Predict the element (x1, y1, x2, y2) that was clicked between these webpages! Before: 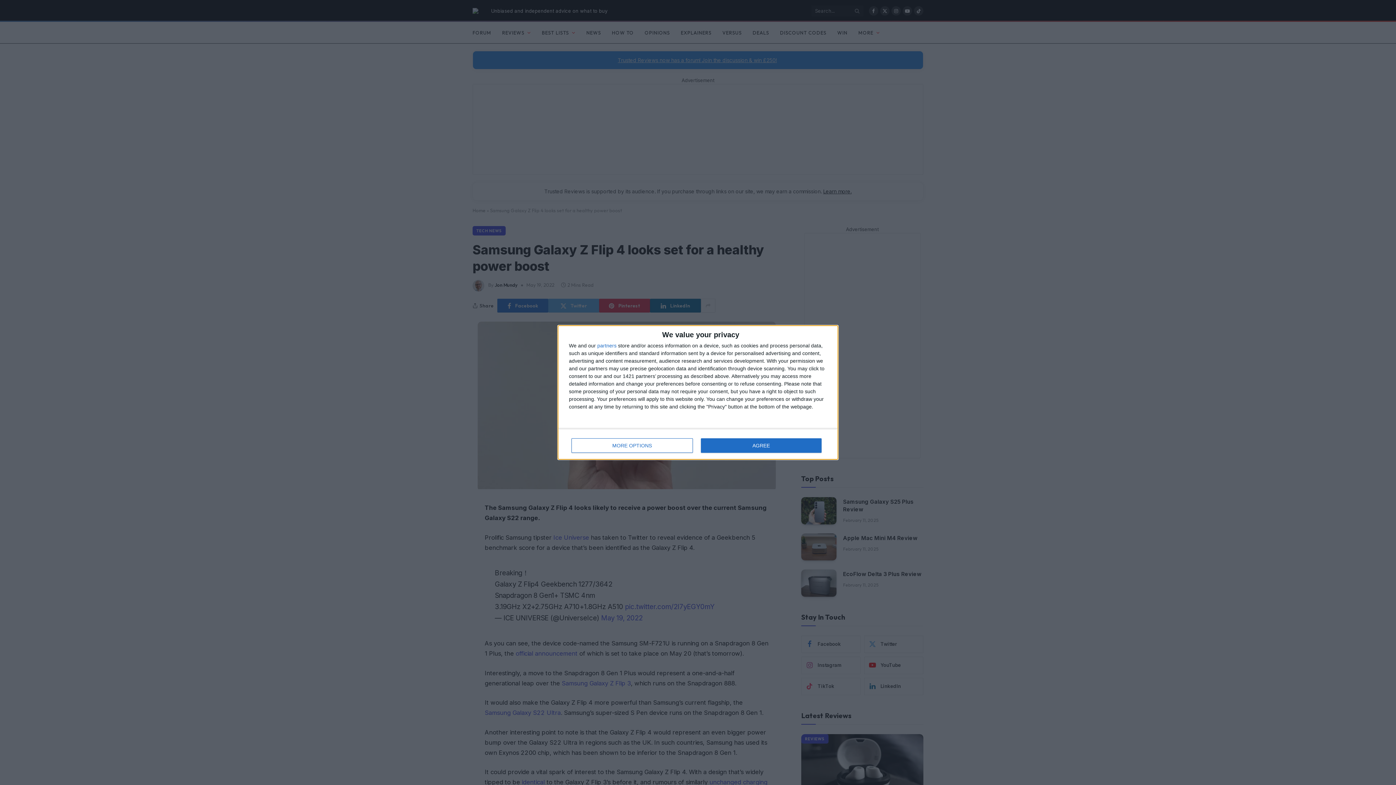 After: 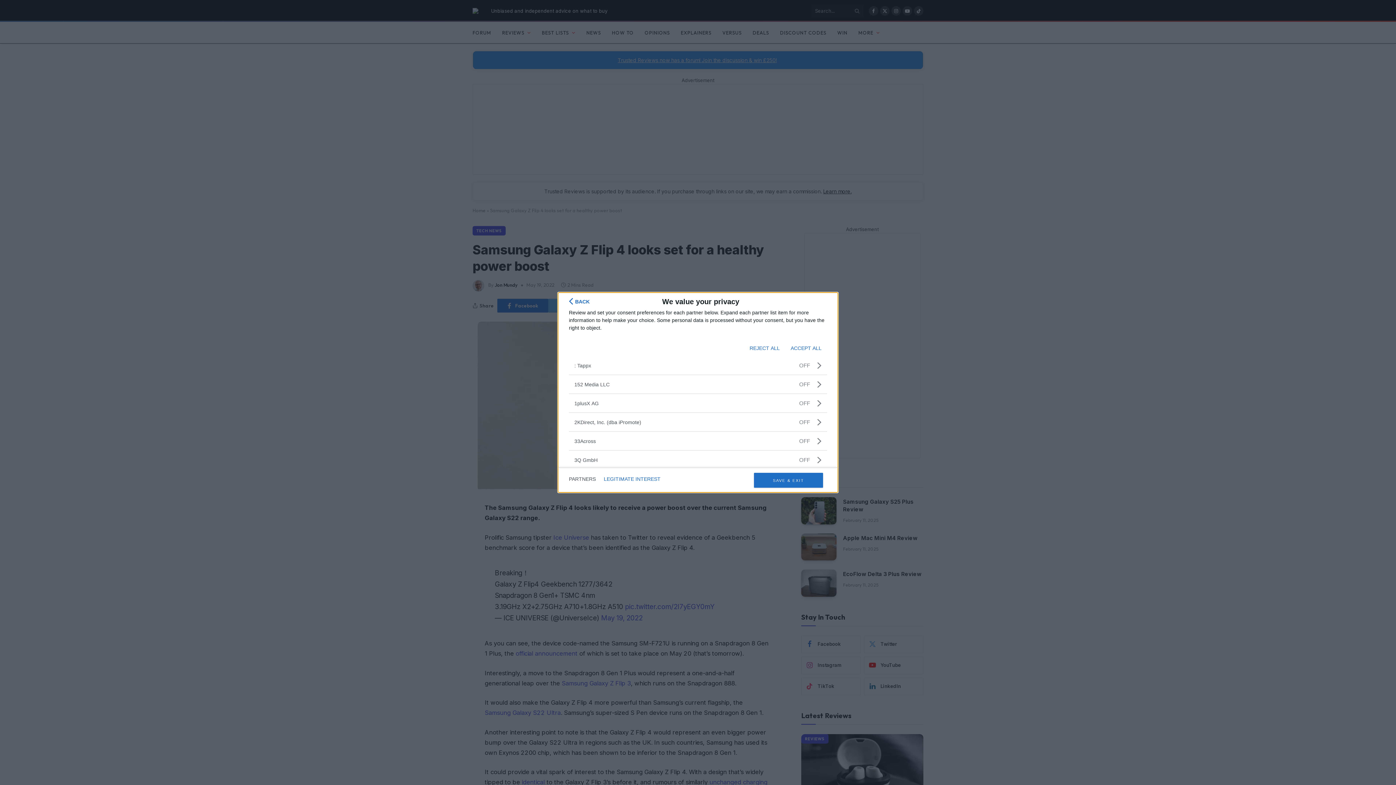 Action: bbox: (597, 343, 616, 348) label: partners